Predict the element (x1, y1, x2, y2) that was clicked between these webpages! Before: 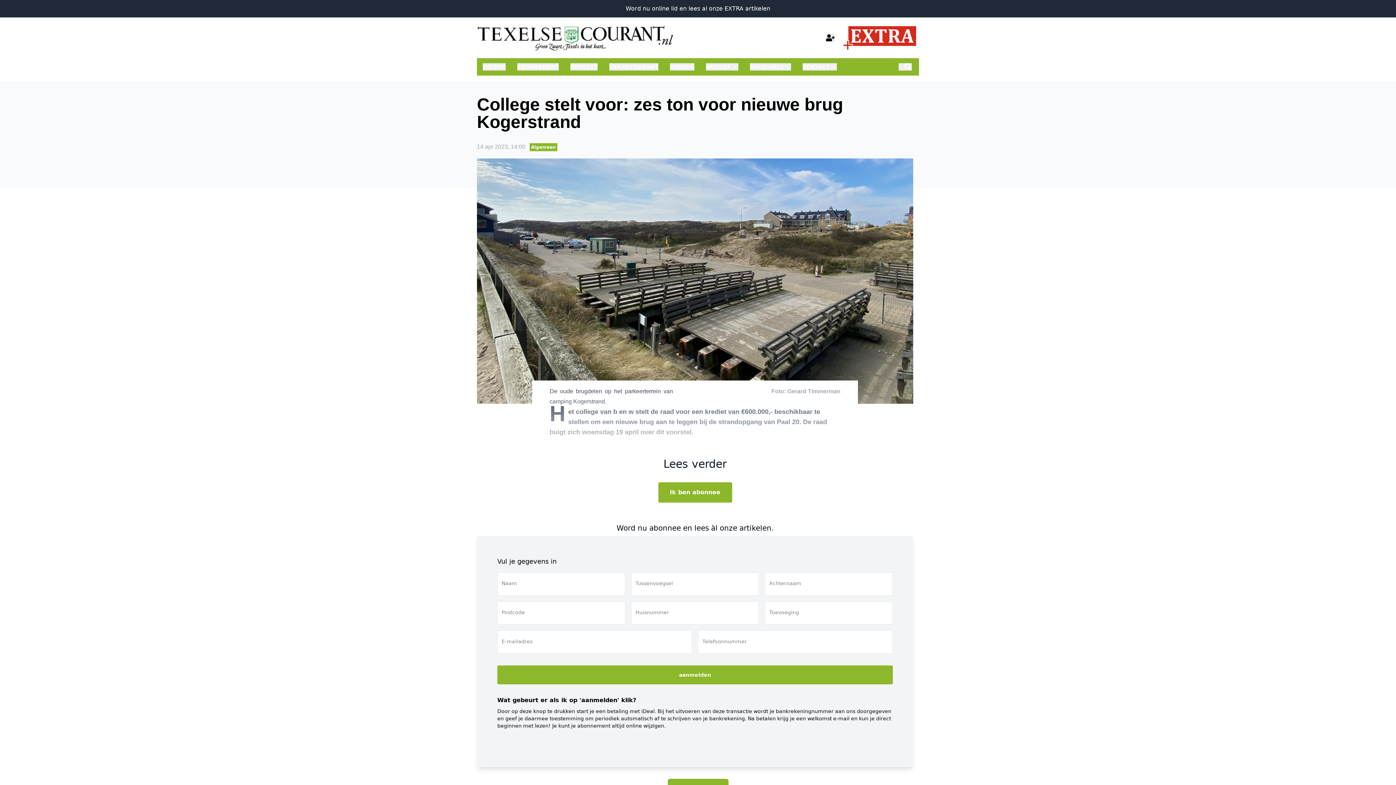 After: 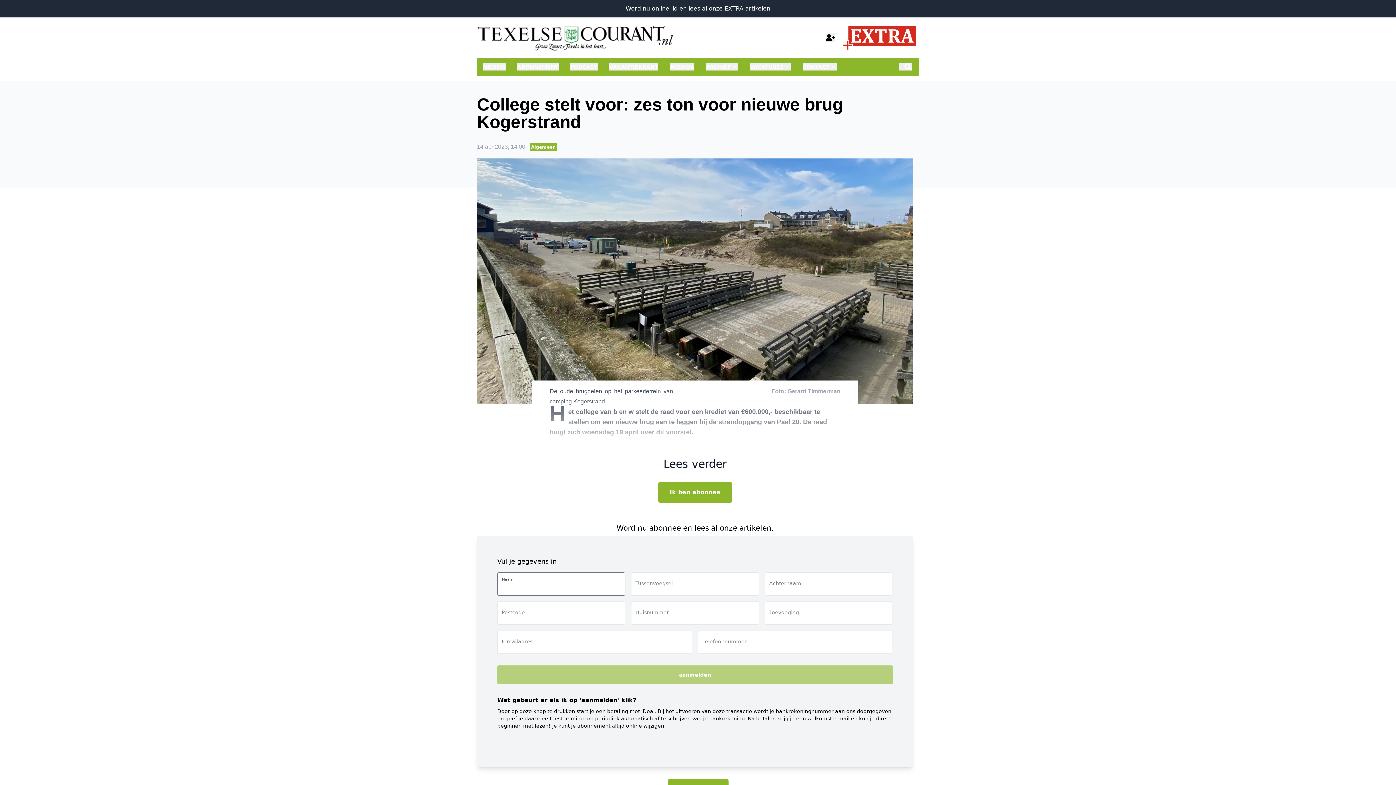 Action: bbox: (497, 665, 893, 684) label: aanmelden